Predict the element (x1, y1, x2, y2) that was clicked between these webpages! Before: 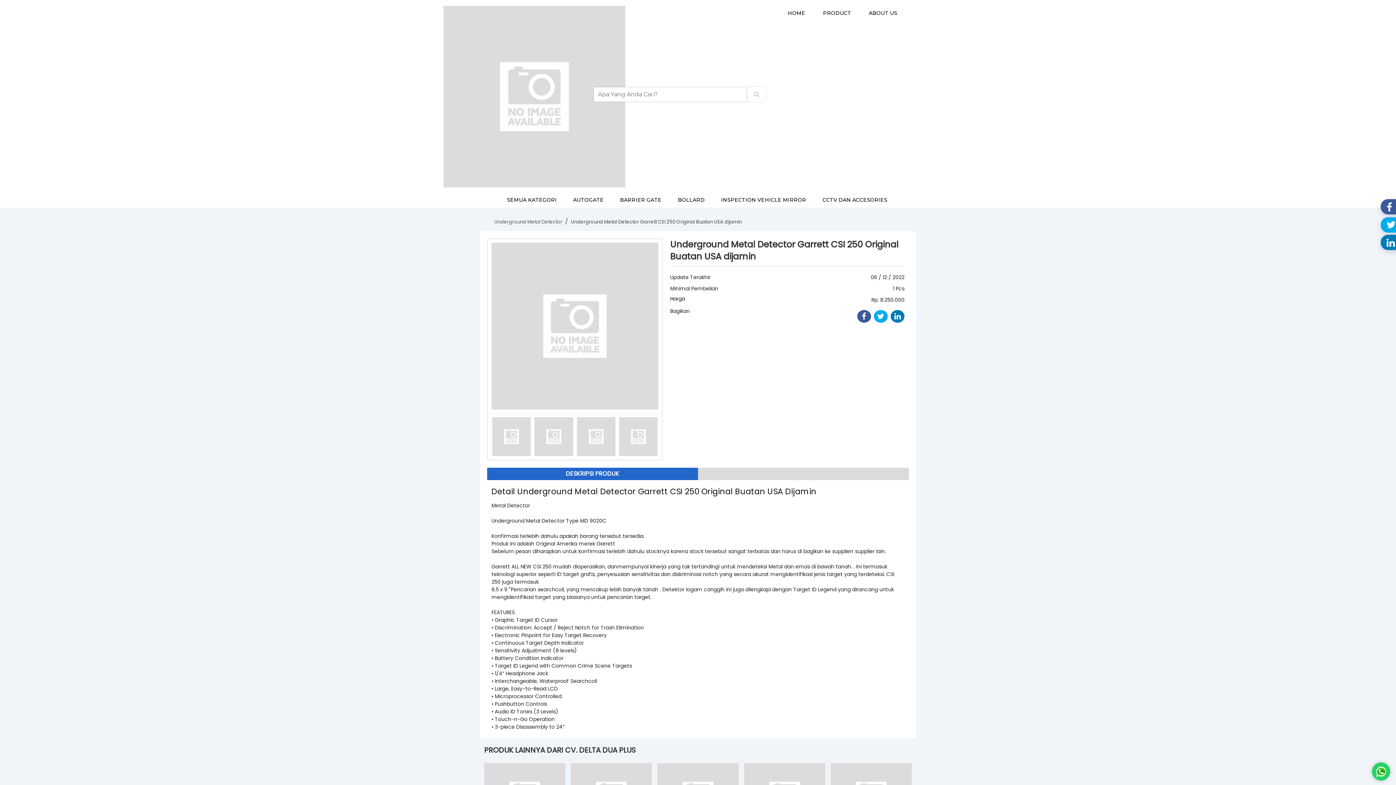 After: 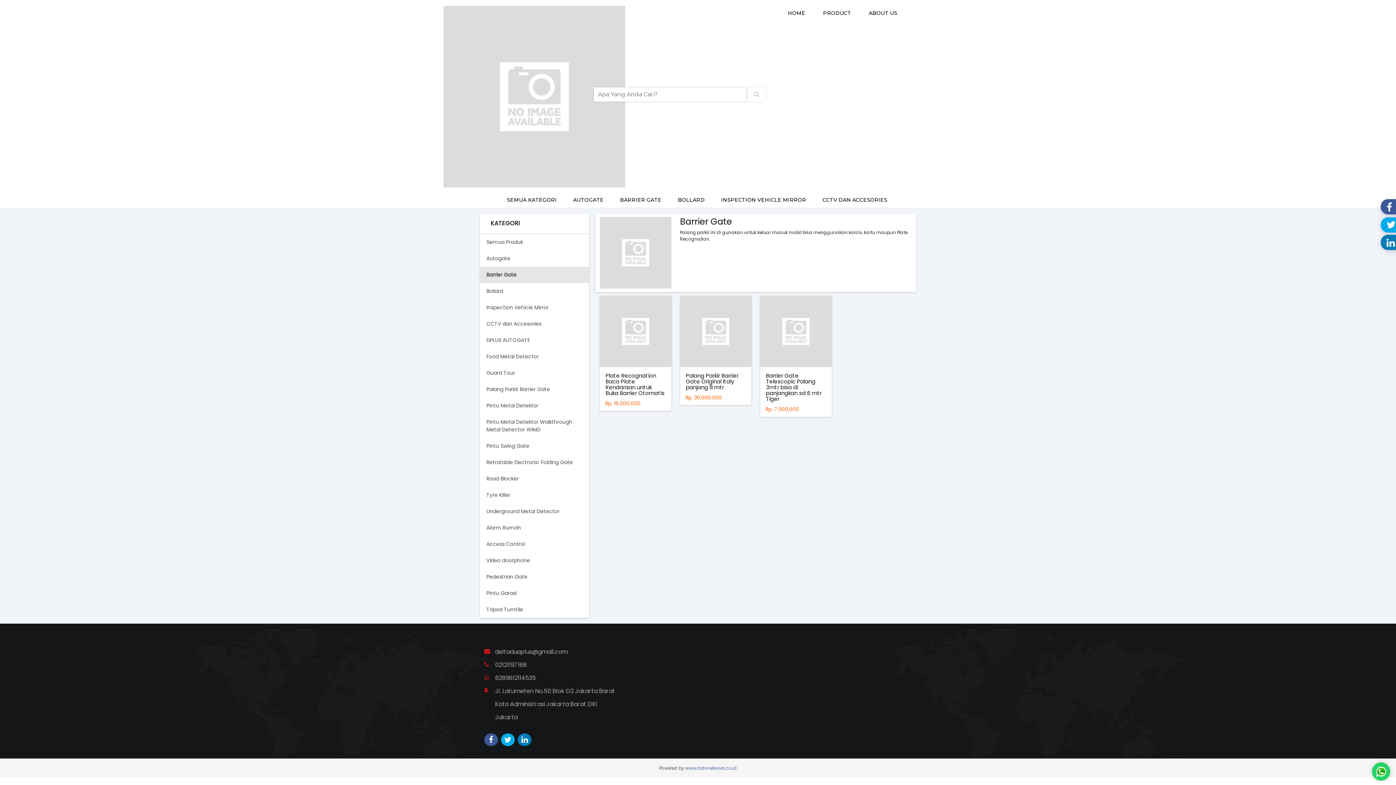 Action: label: BARRIER GATE bbox: (612, 192, 668, 207)